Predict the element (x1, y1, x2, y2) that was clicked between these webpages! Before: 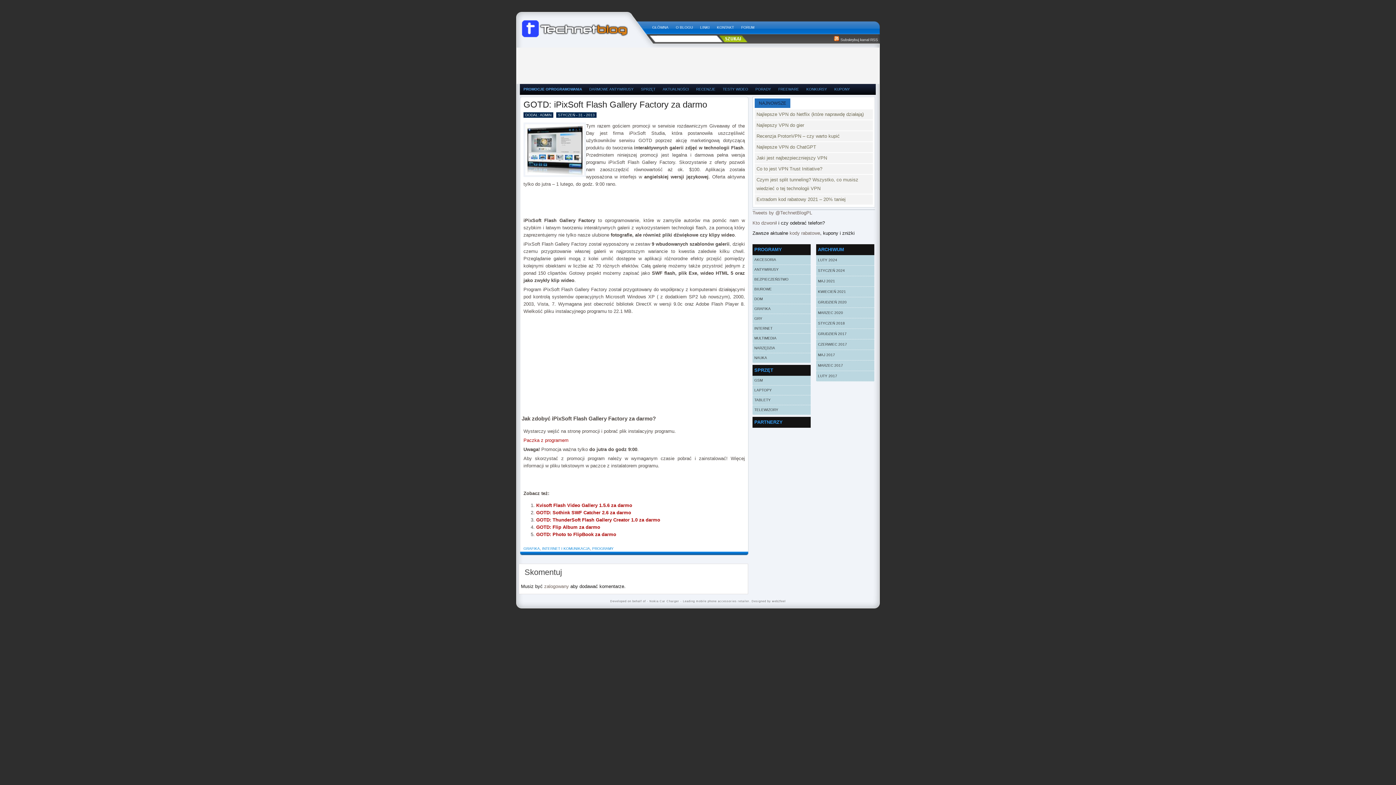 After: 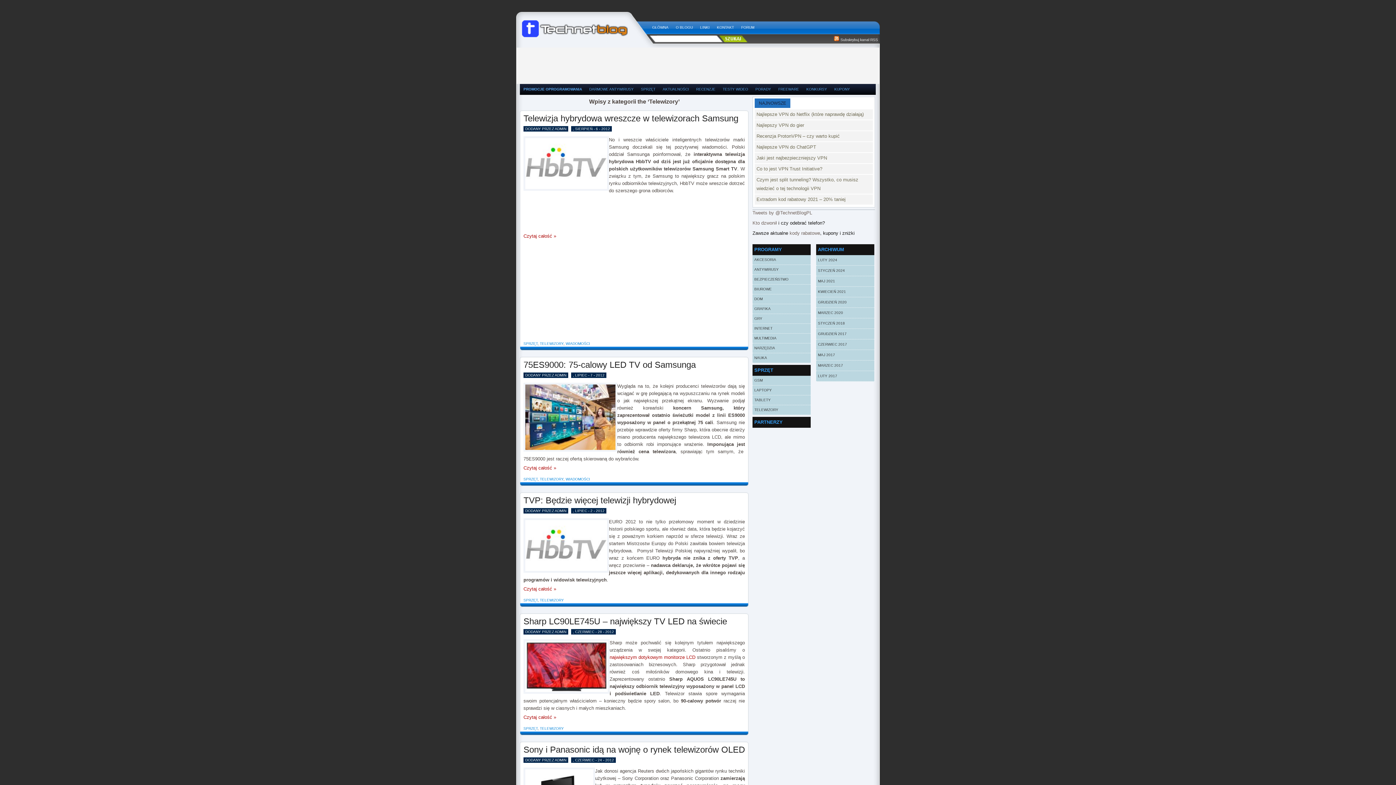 Action: label: TELEWIZORY bbox: (752, 405, 810, 415)